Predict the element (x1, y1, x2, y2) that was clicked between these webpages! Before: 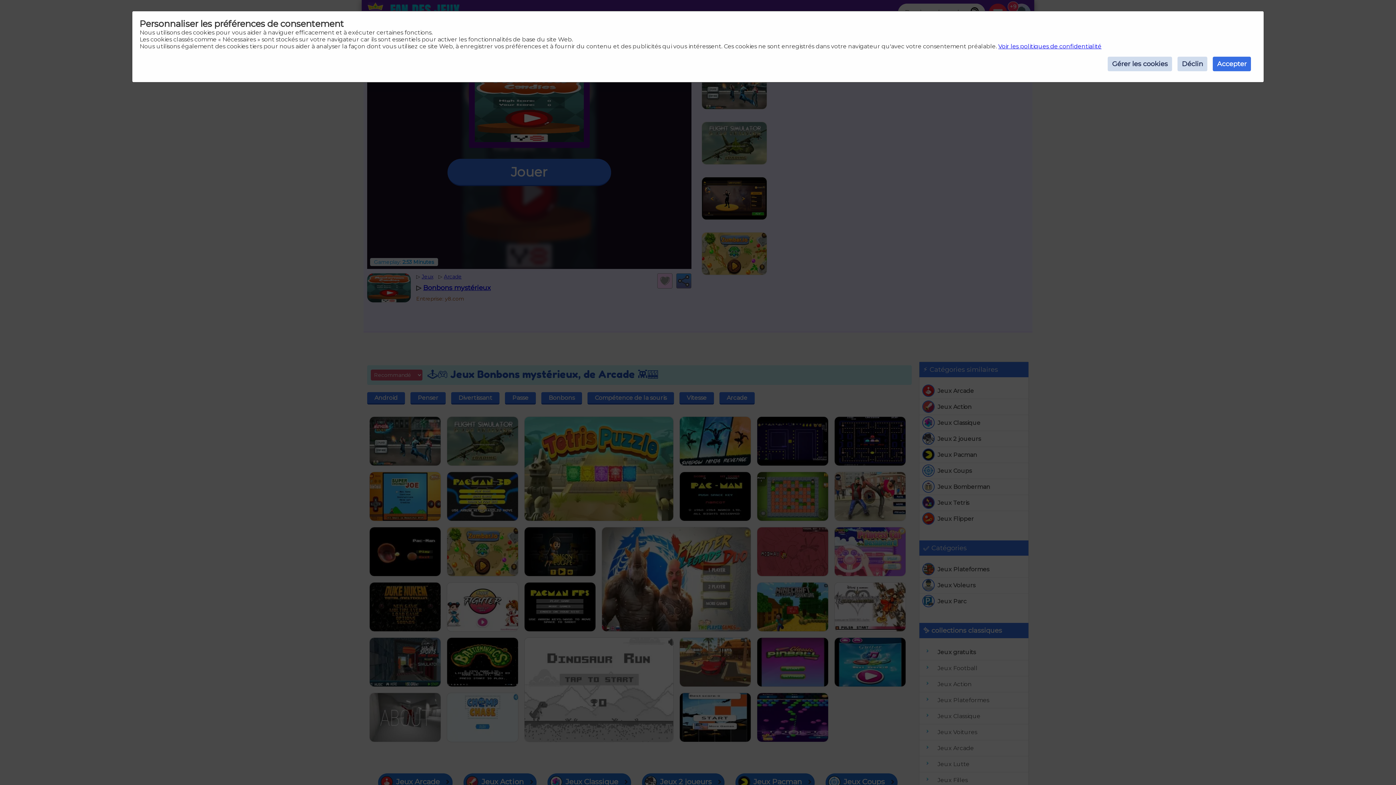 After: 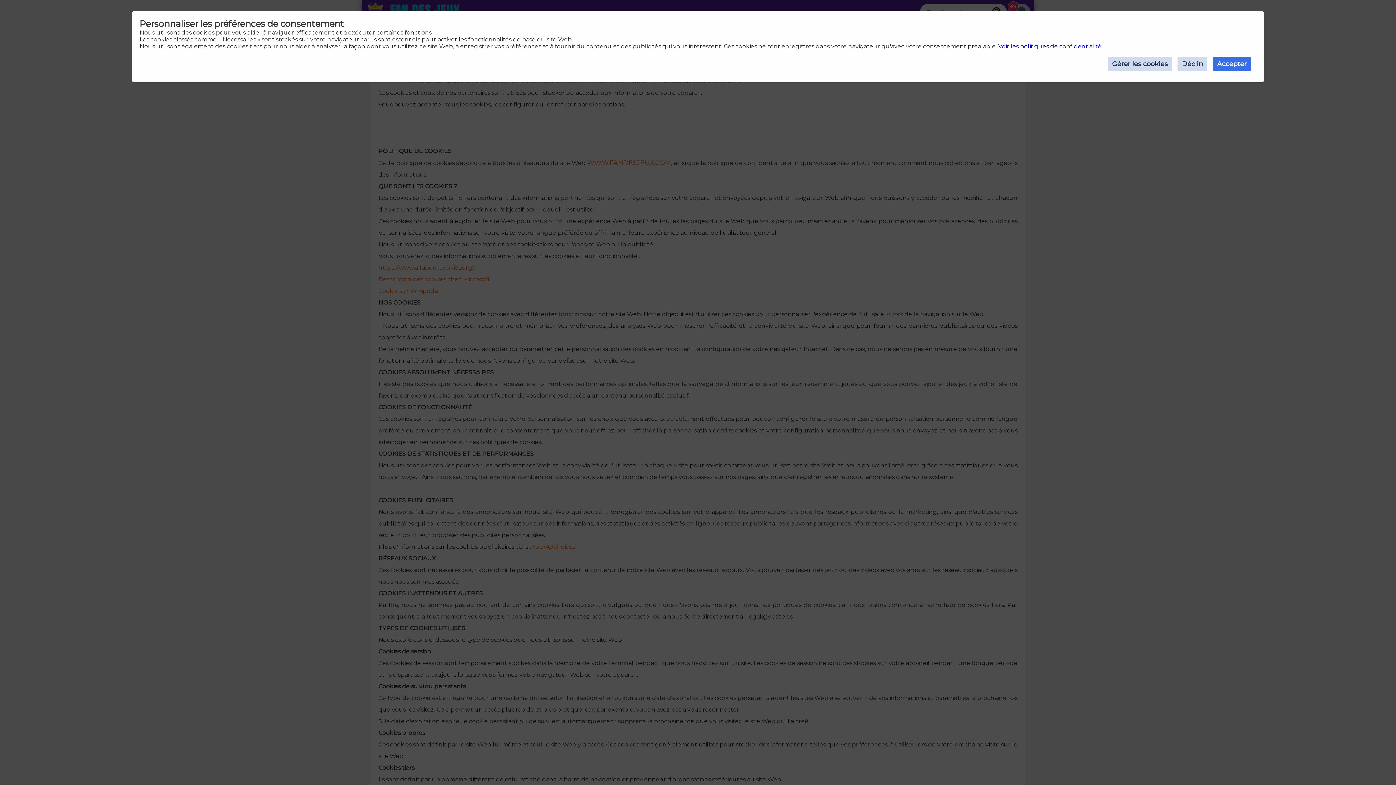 Action: bbox: (998, 42, 1101, 49) label: Voir les politiques de confidentialité